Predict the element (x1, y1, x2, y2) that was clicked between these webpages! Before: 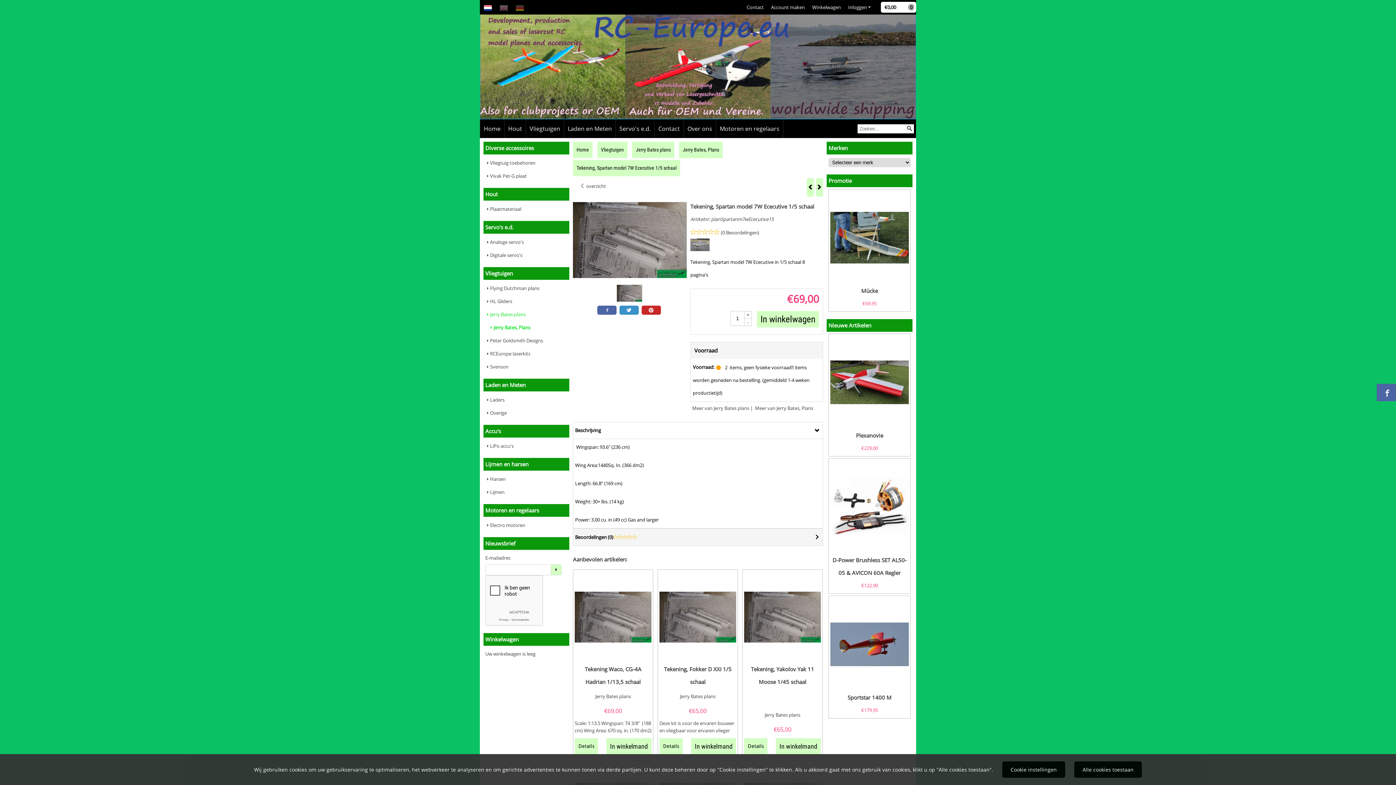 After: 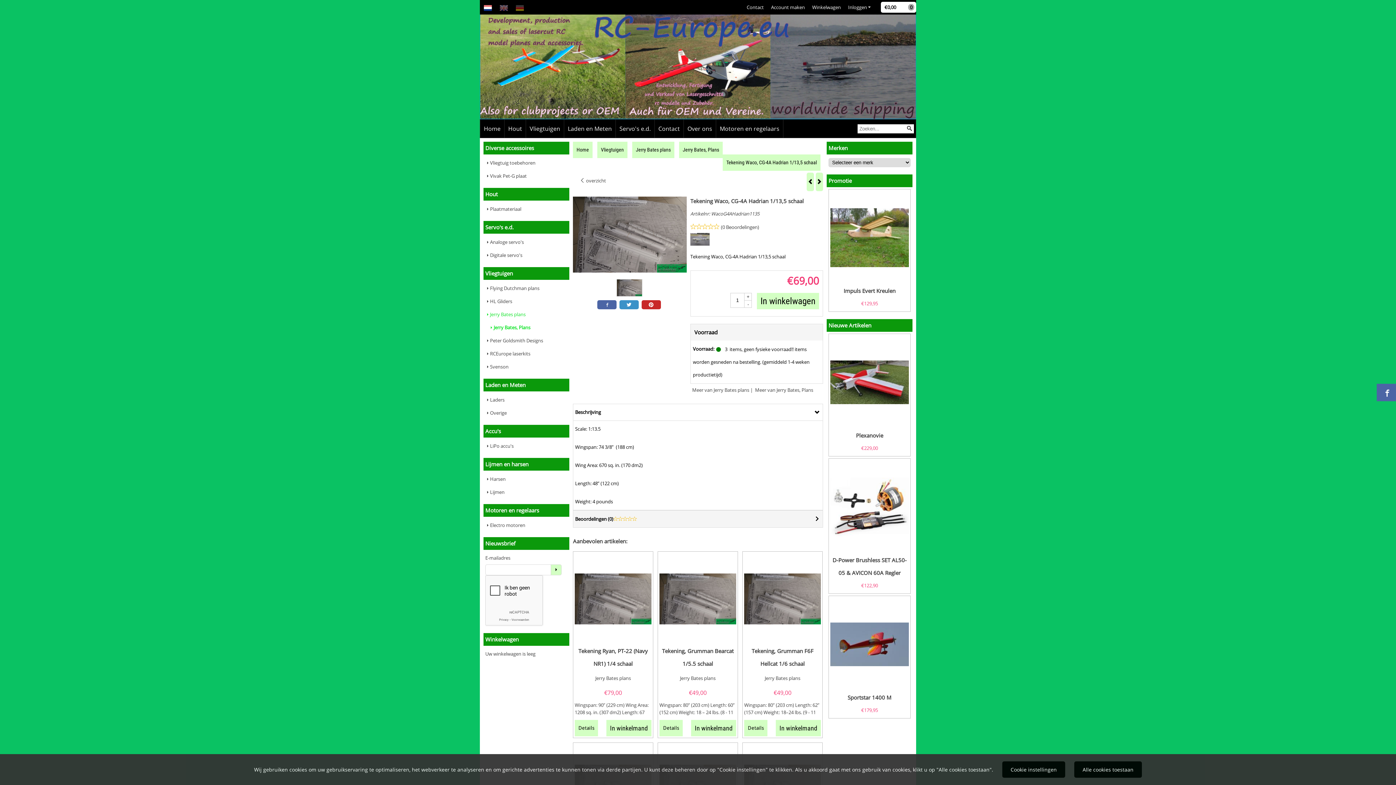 Action: bbox: (574, 738, 598, 754) label: Details